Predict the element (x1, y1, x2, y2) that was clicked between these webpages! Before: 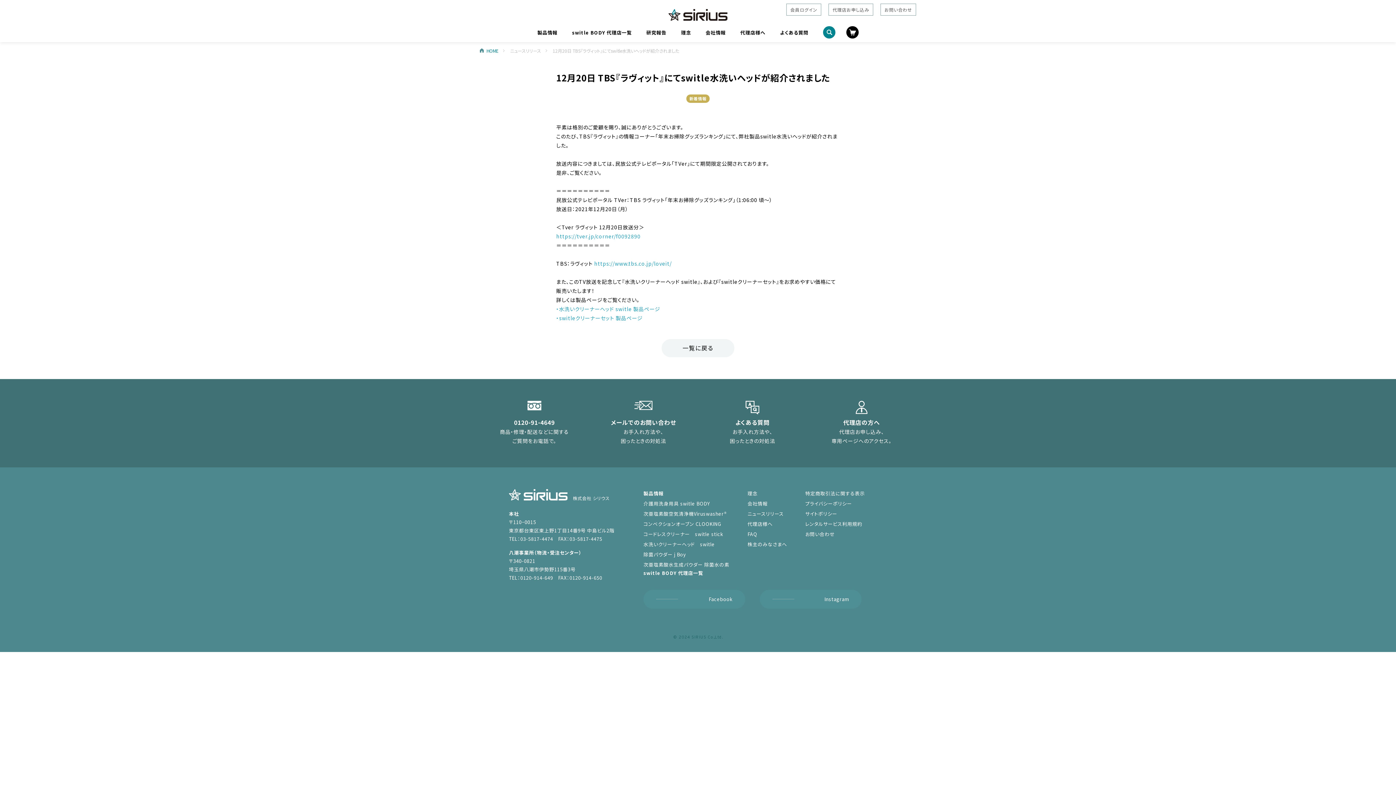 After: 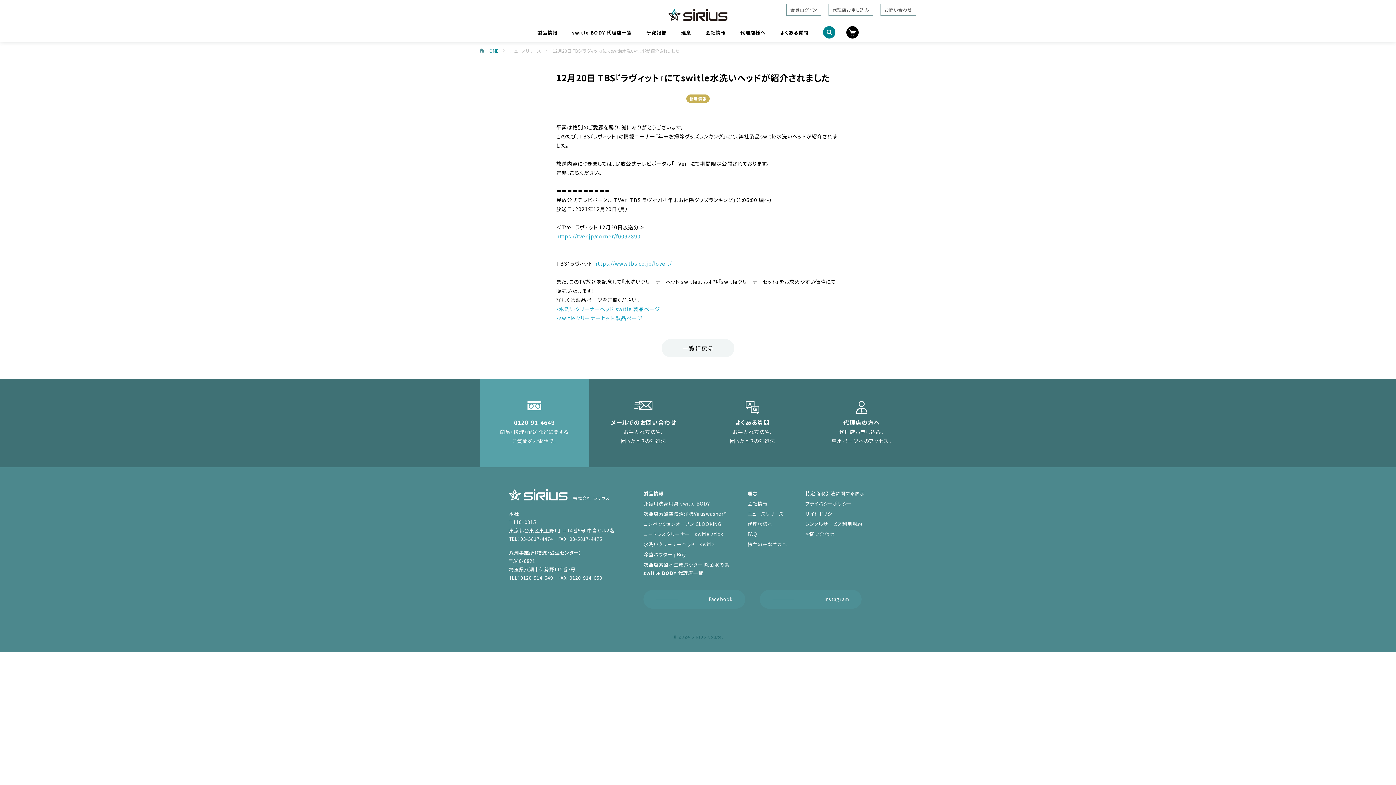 Action: label: 0120-91-4649
商品・修理・配送などに関する
ご質問をお電話で。 bbox: (480, 379, 589, 467)